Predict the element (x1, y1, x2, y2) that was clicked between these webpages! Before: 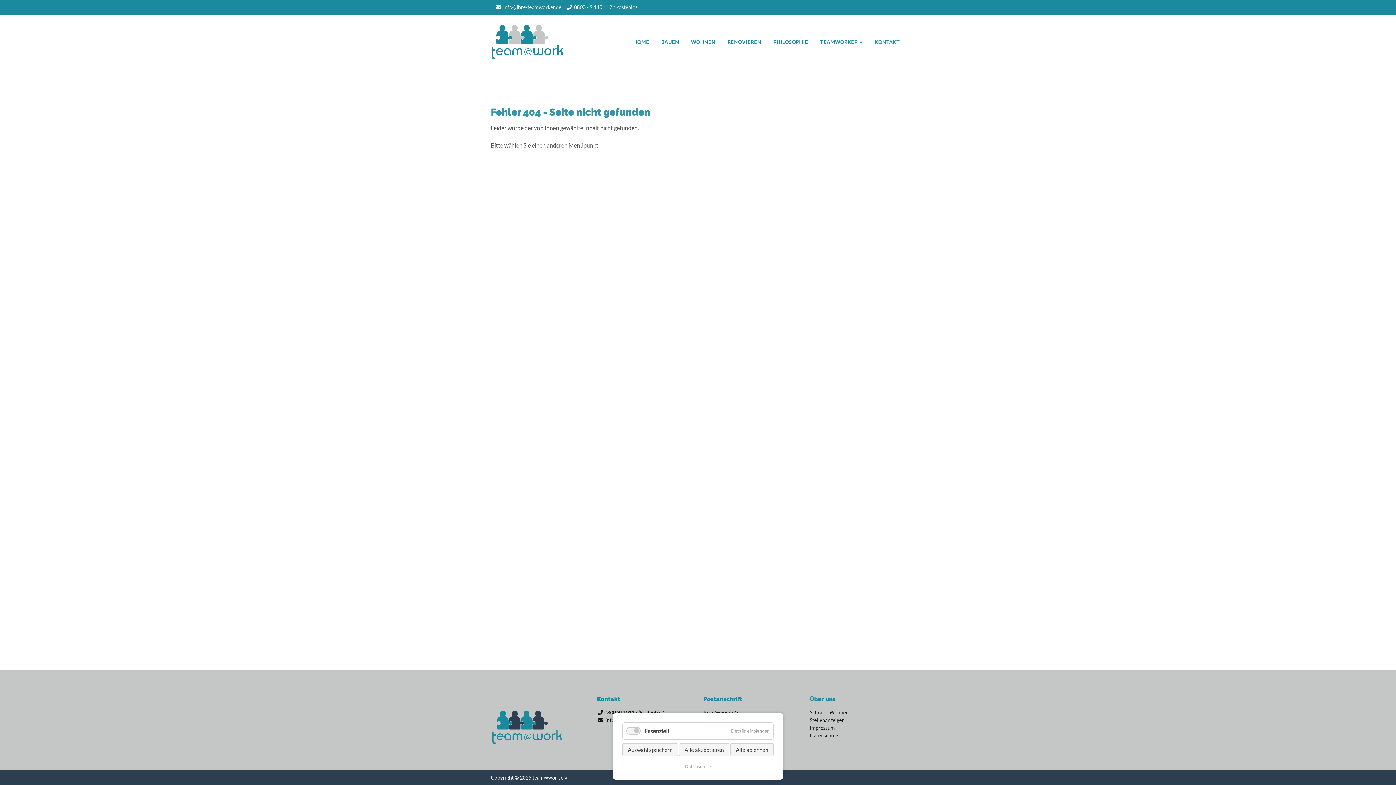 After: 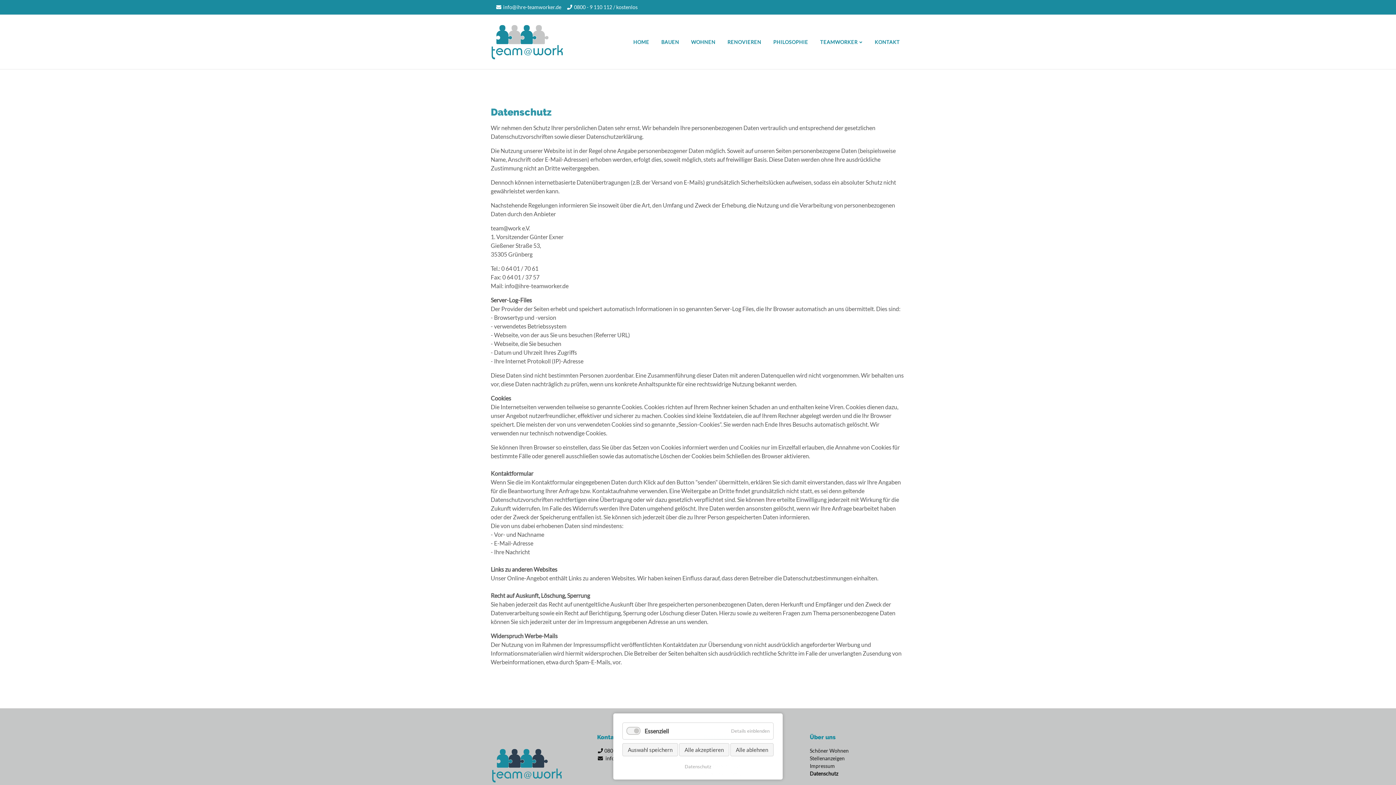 Action: bbox: (684, 763, 711, 770) label: Datenschutz